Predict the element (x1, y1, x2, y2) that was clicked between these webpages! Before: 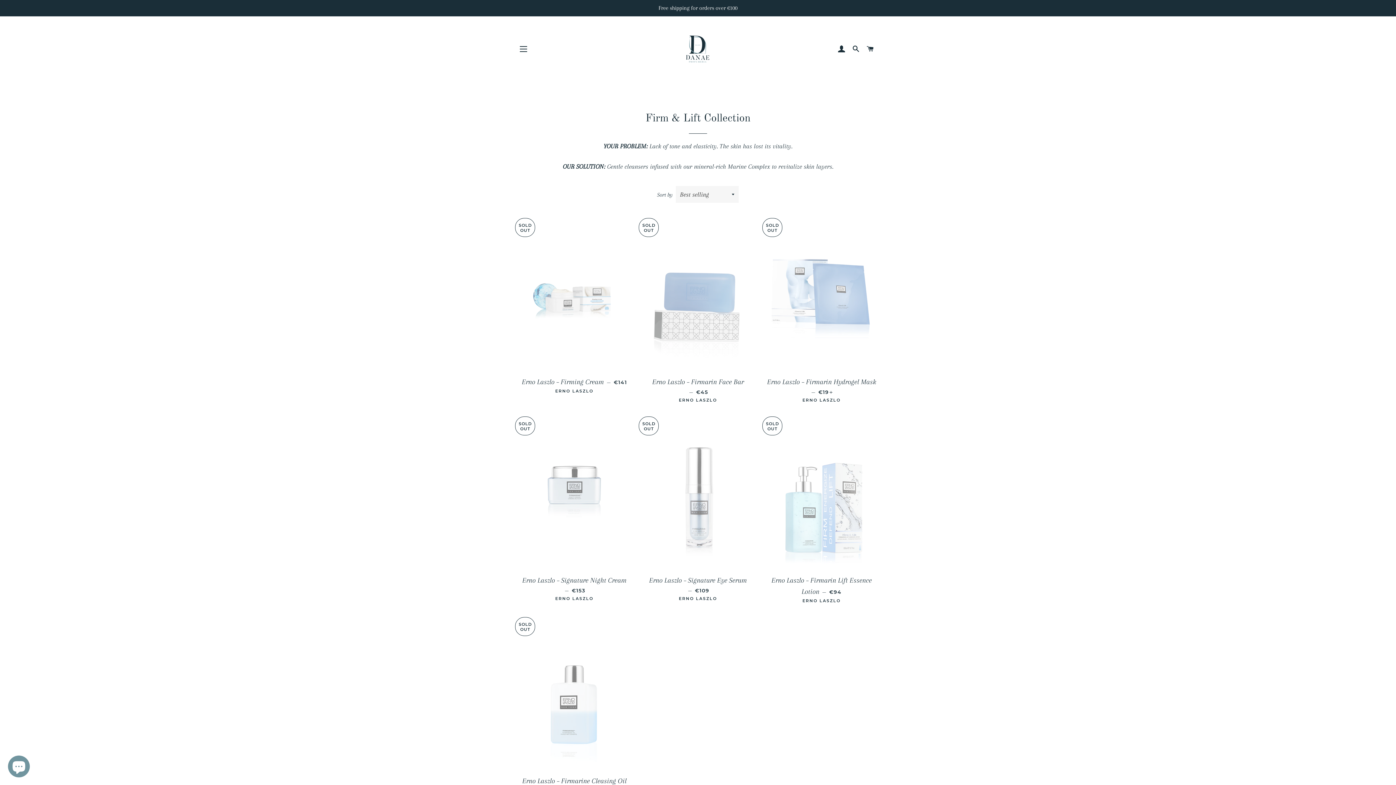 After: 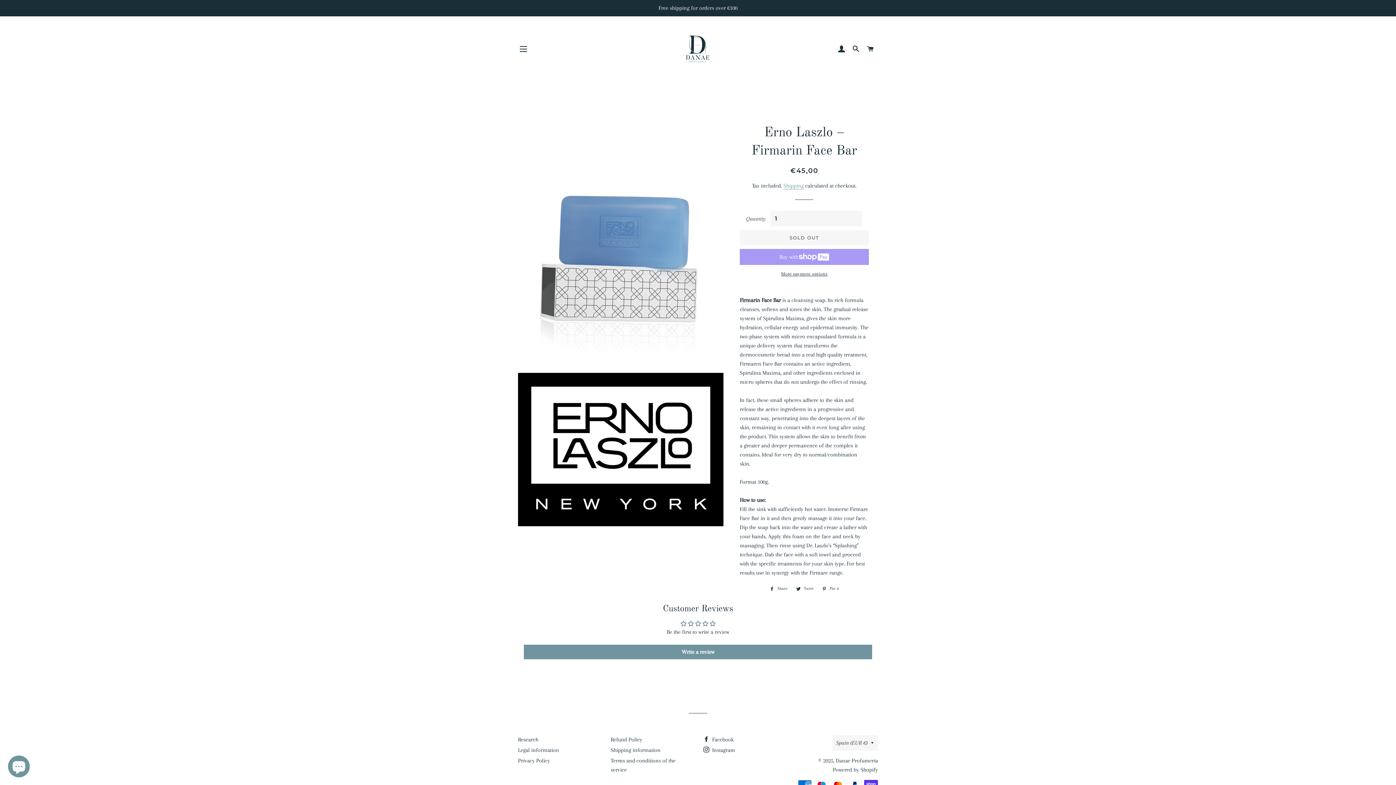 Action: label: Erno Laszlo – Firmarin Face Bar — 
REGULAR PRICE
€45

ERNO LASZLO bbox: (641, 372, 754, 408)